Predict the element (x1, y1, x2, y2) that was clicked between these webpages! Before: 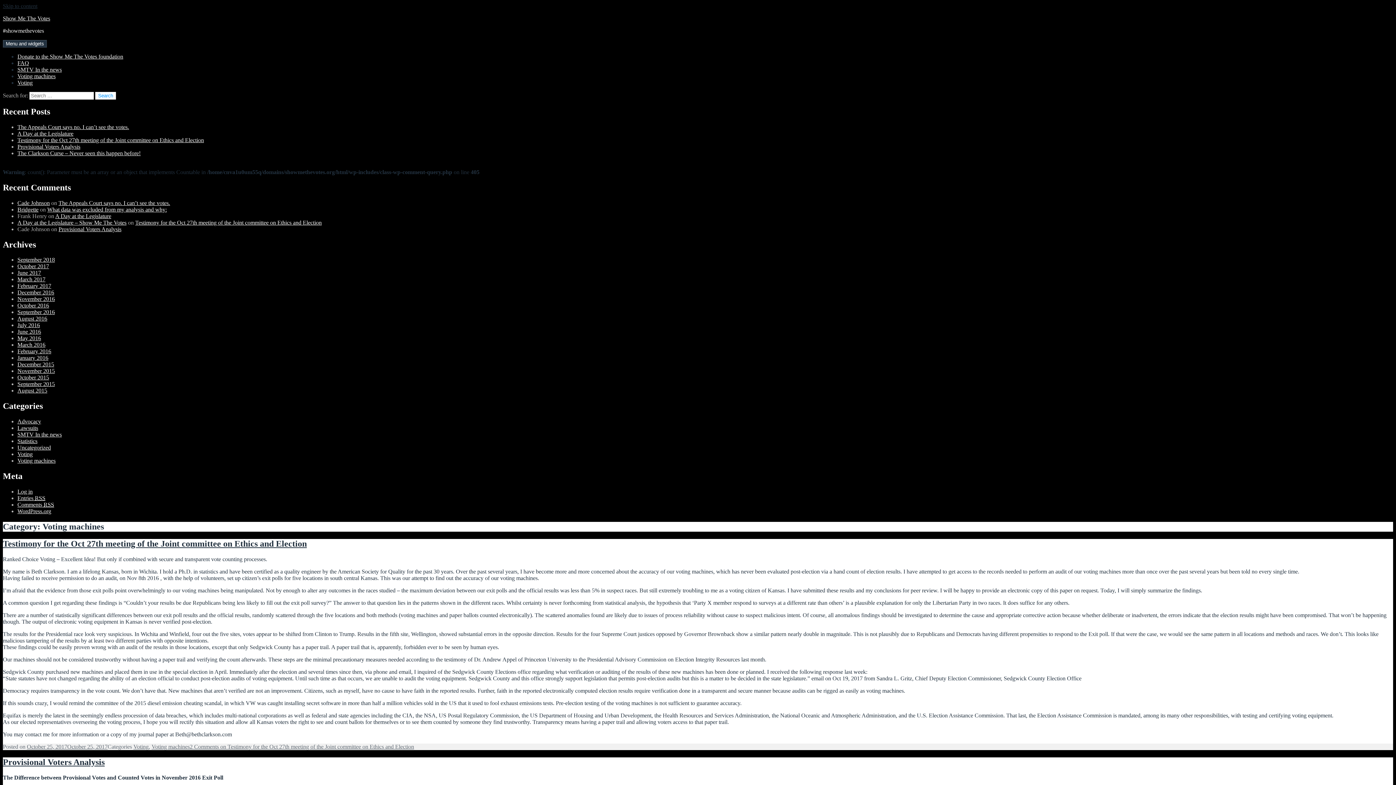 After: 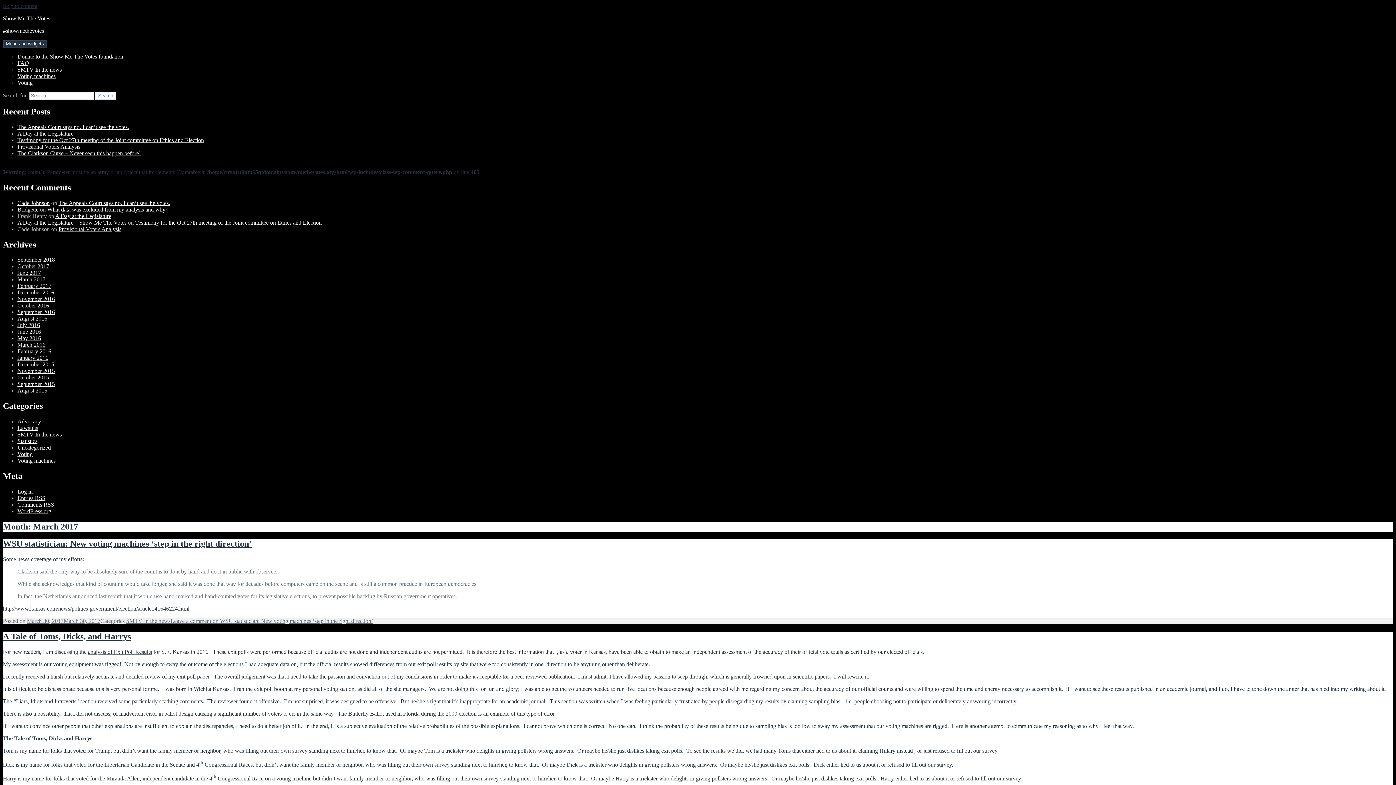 Action: label: March 2017 bbox: (17, 276, 45, 282)